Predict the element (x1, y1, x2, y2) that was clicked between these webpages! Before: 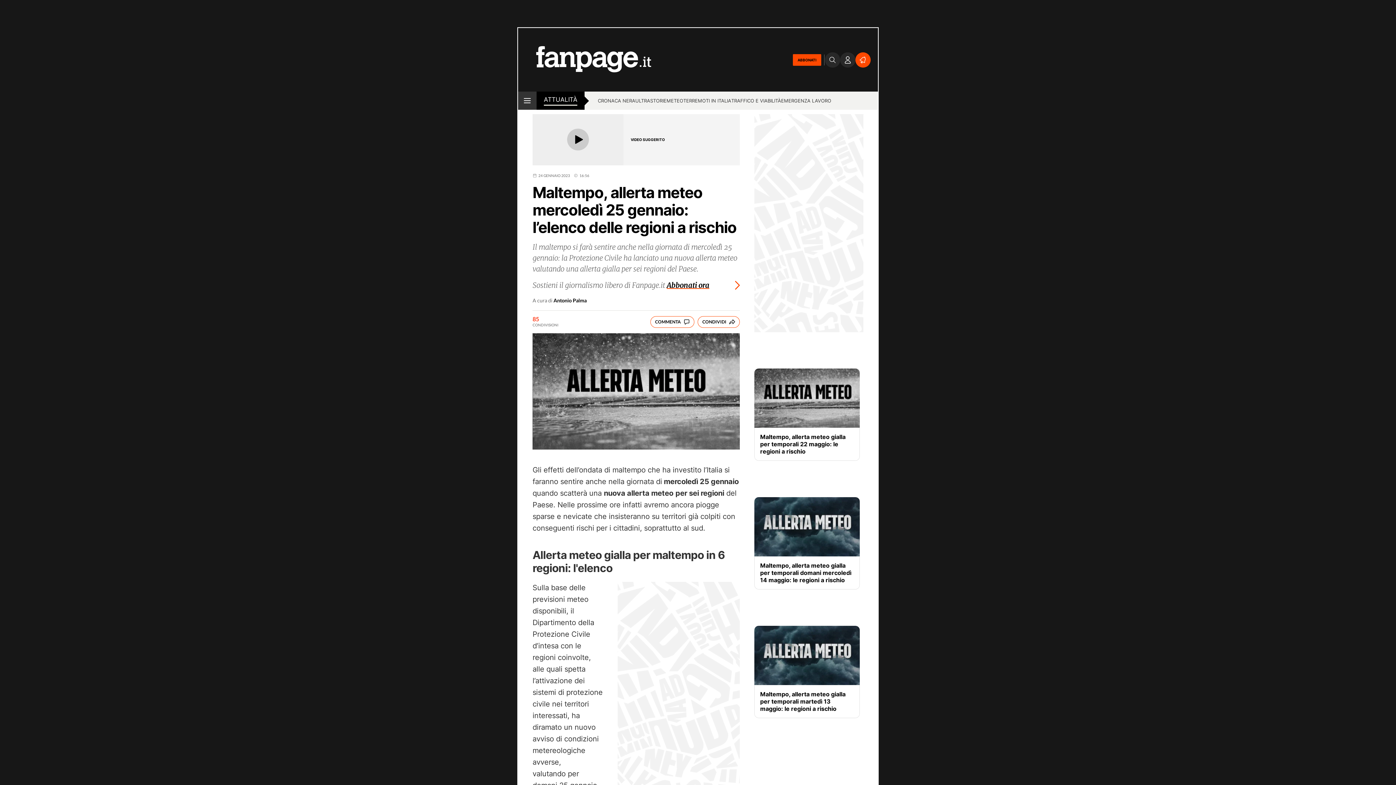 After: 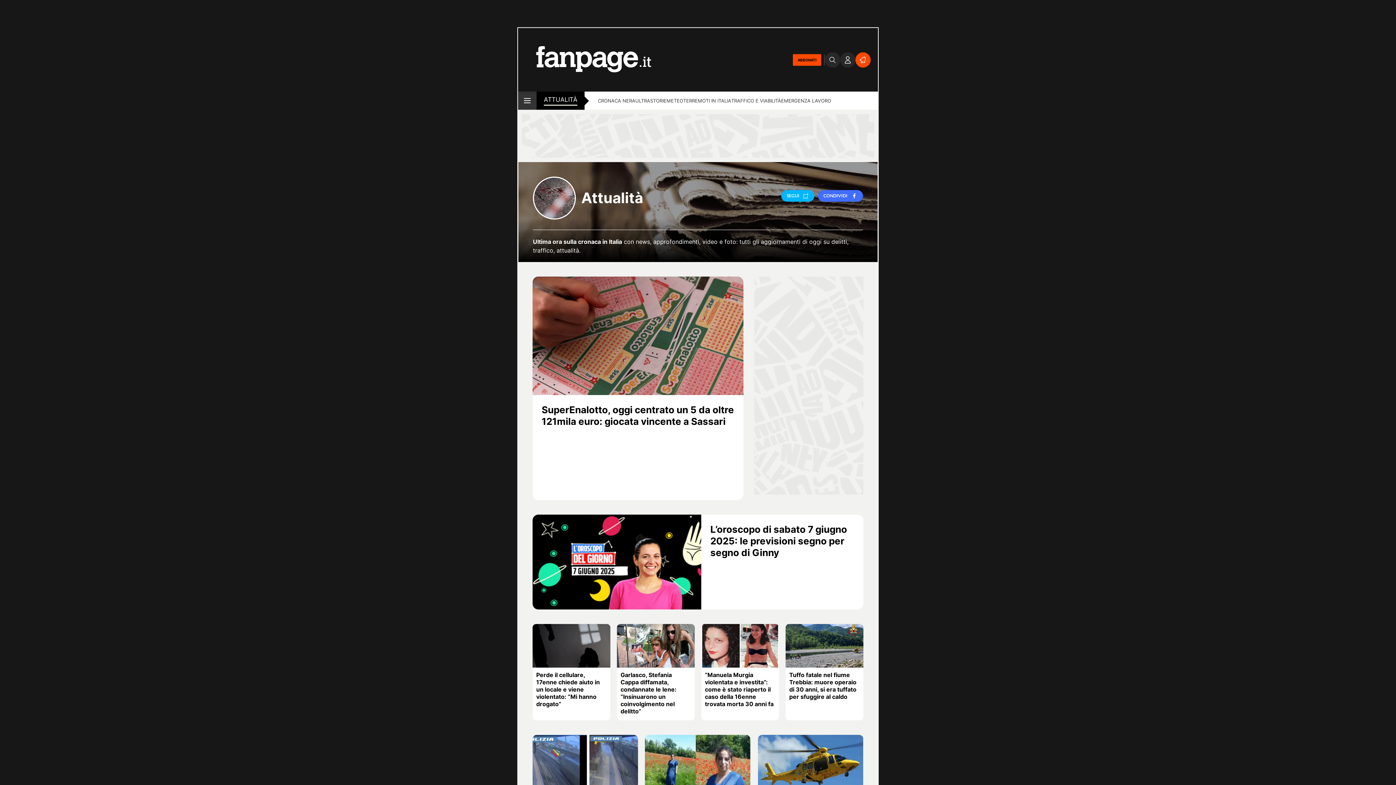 Action: bbox: (544, 95, 577, 105) label: ATTUALITÀ